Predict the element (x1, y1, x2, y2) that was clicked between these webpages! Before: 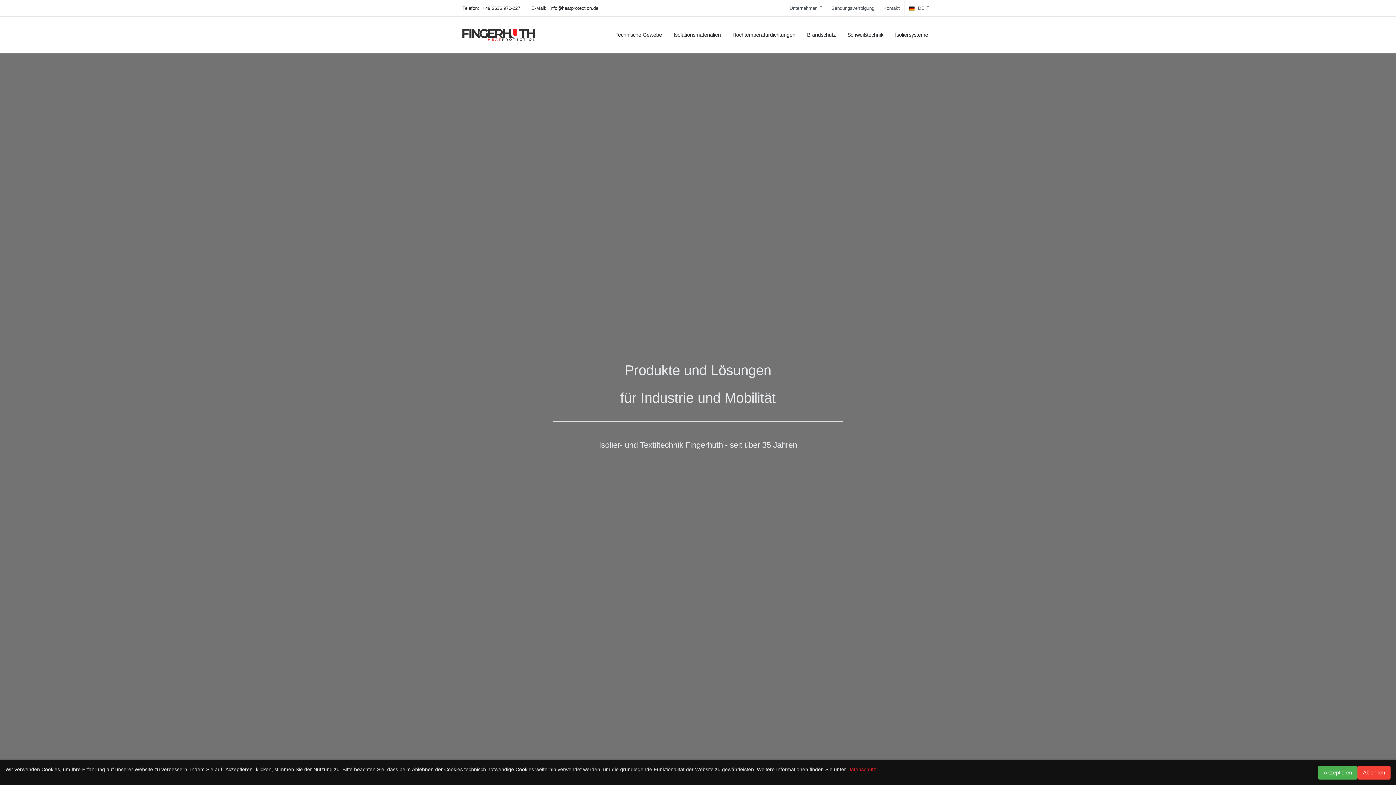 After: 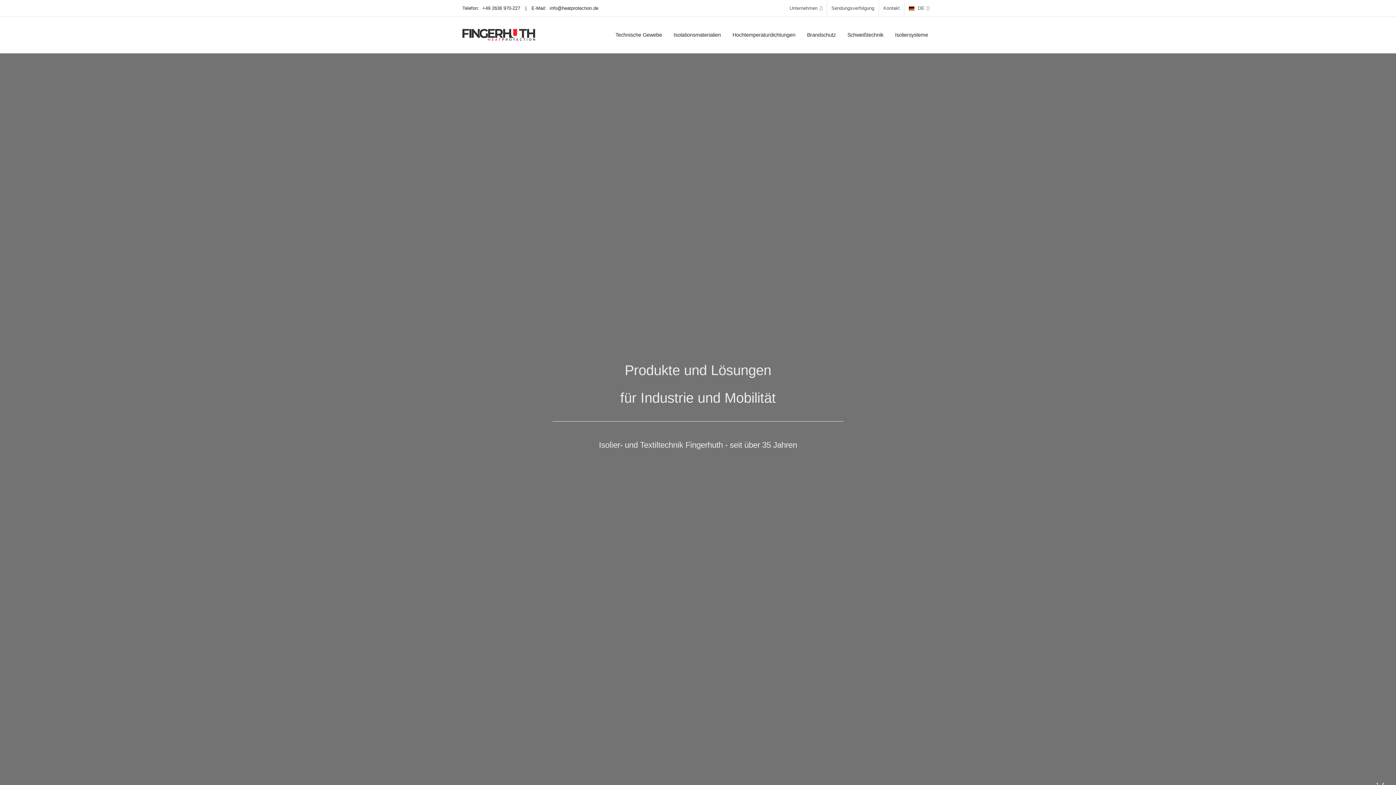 Action: label: Ablehnen bbox: (1357, 766, 1390, 780)